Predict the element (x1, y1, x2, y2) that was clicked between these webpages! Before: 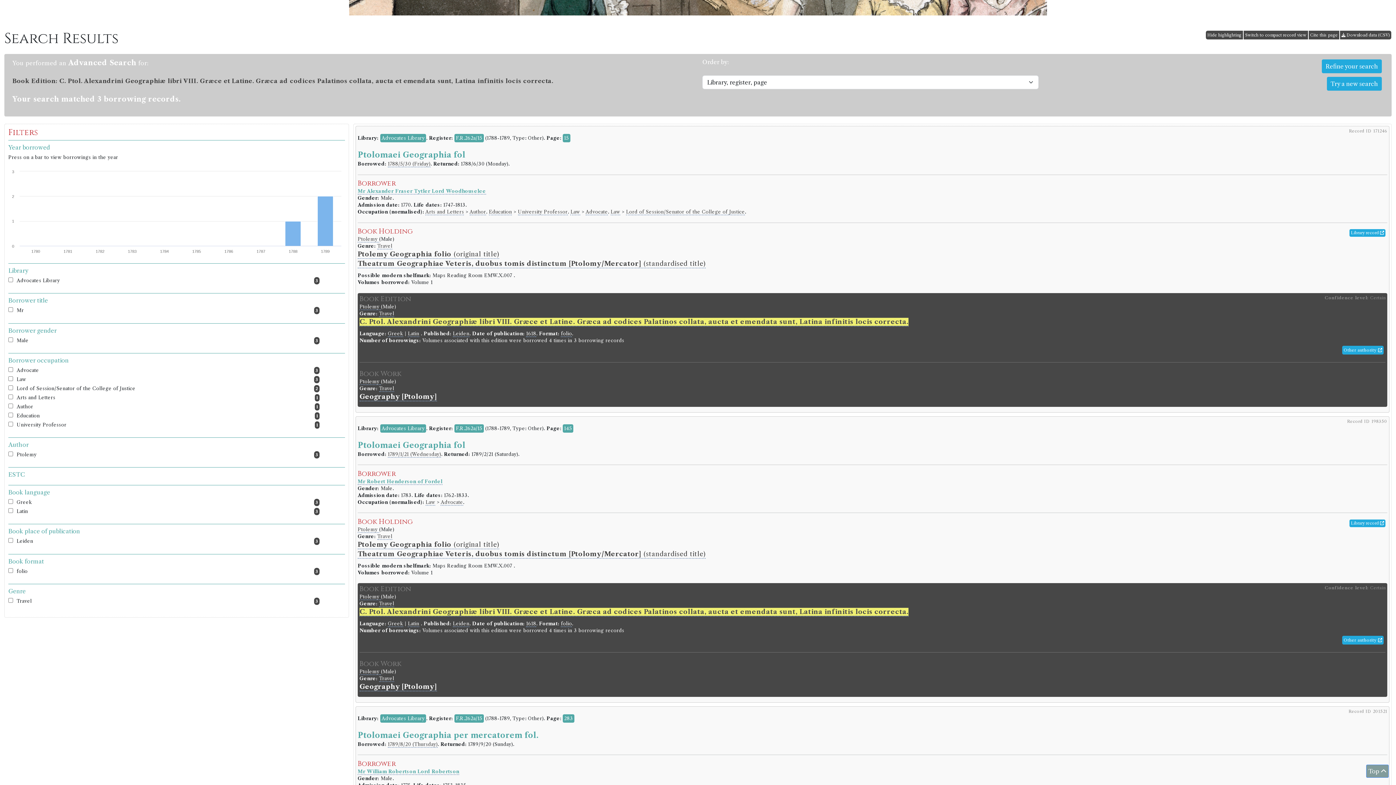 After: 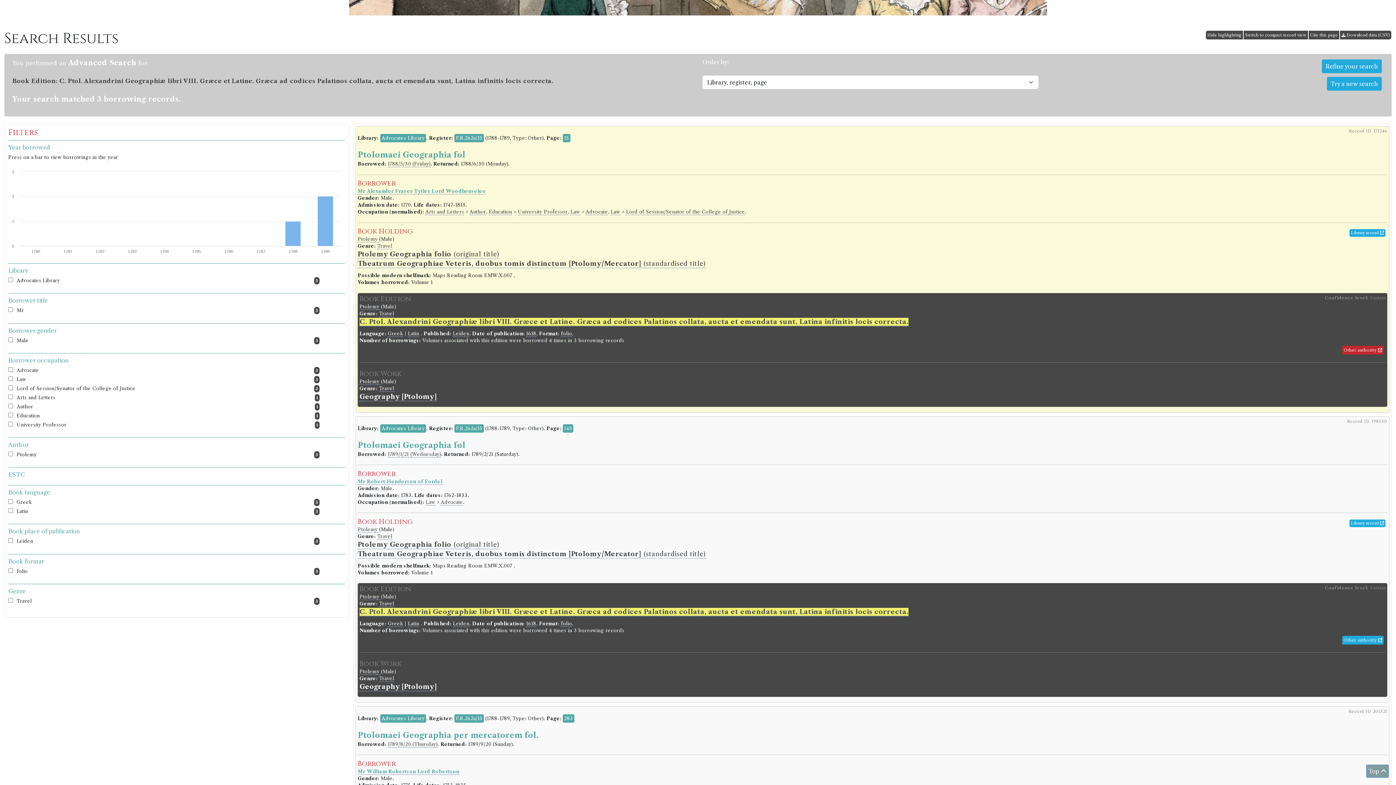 Action: label: Other authority  bbox: (1342, 345, 1384, 354)